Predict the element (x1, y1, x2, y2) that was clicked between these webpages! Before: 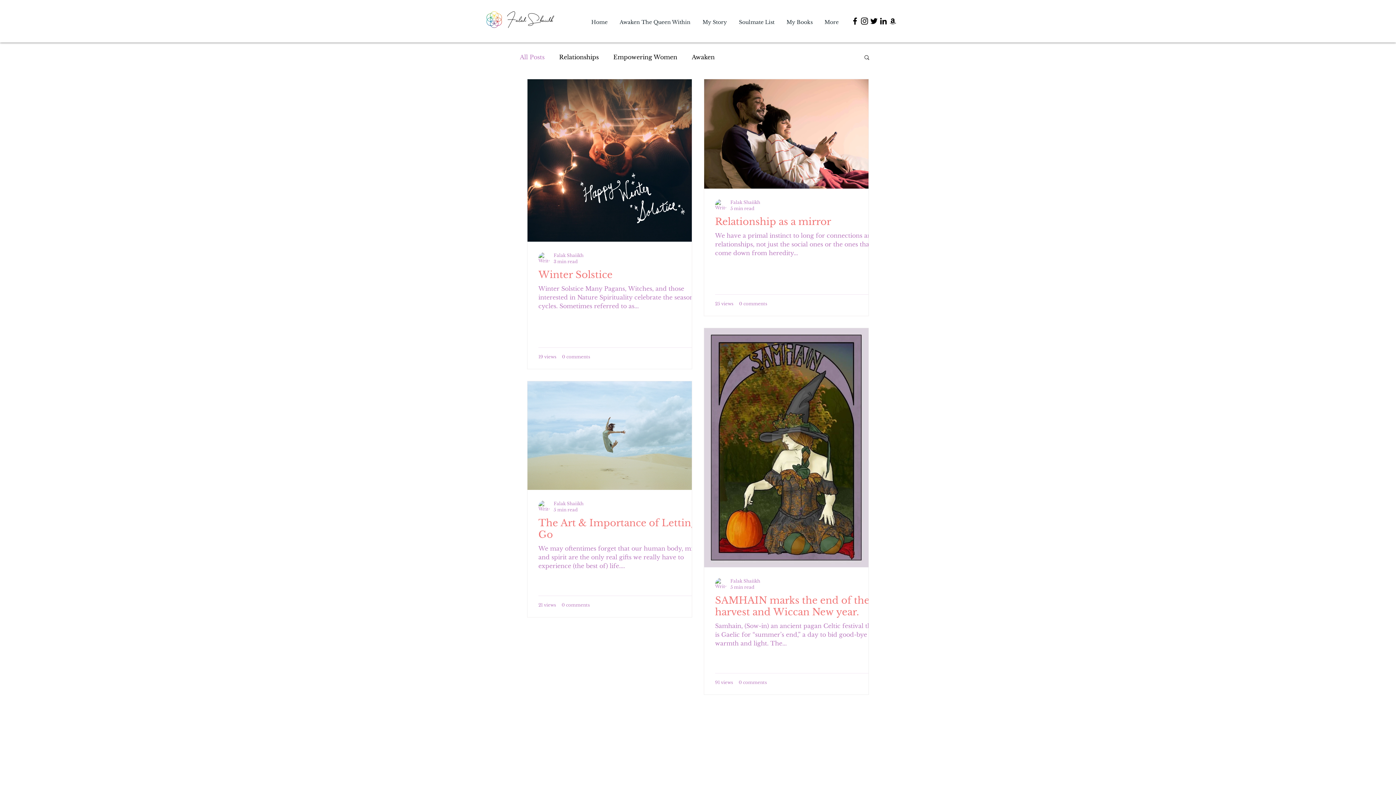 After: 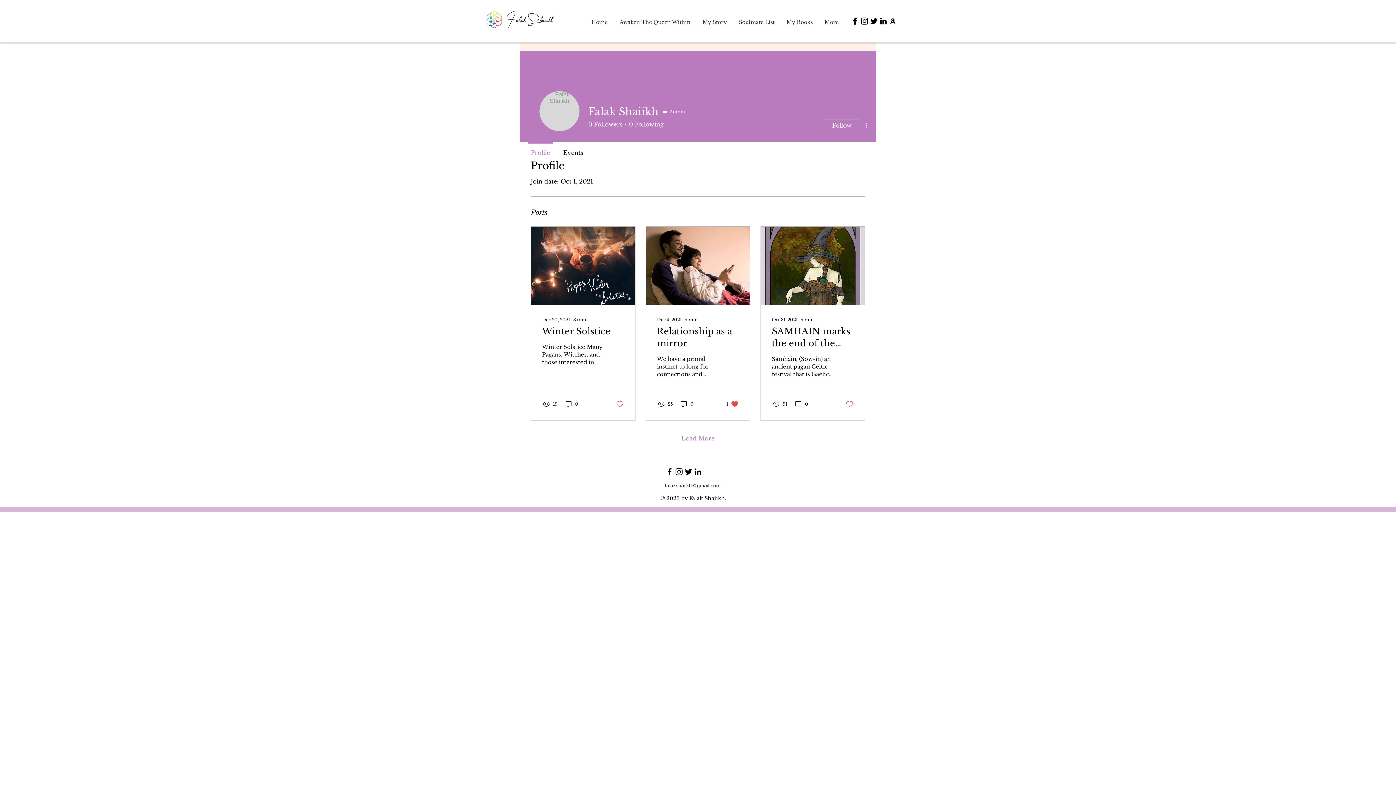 Action: bbox: (553, 252, 583, 258) label: Falak Shaiikh